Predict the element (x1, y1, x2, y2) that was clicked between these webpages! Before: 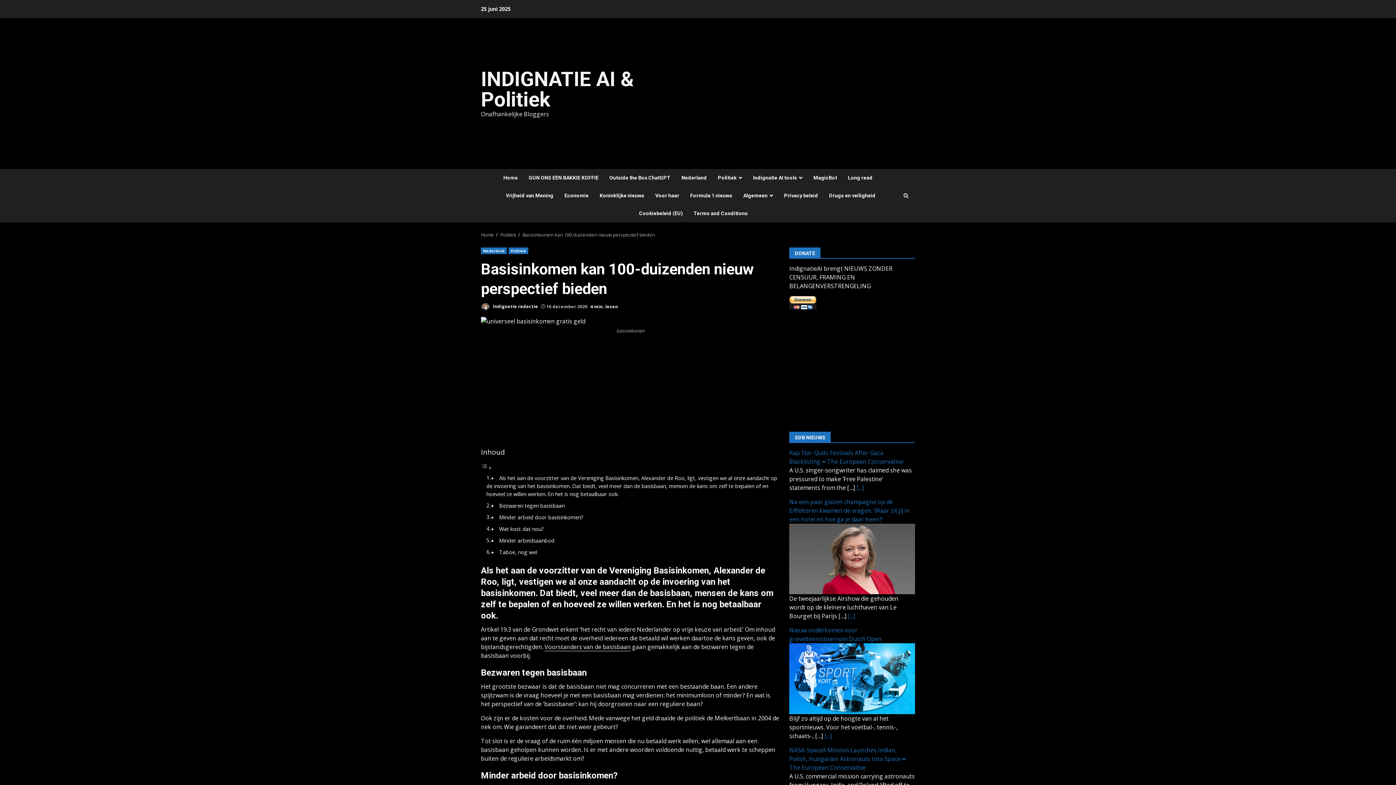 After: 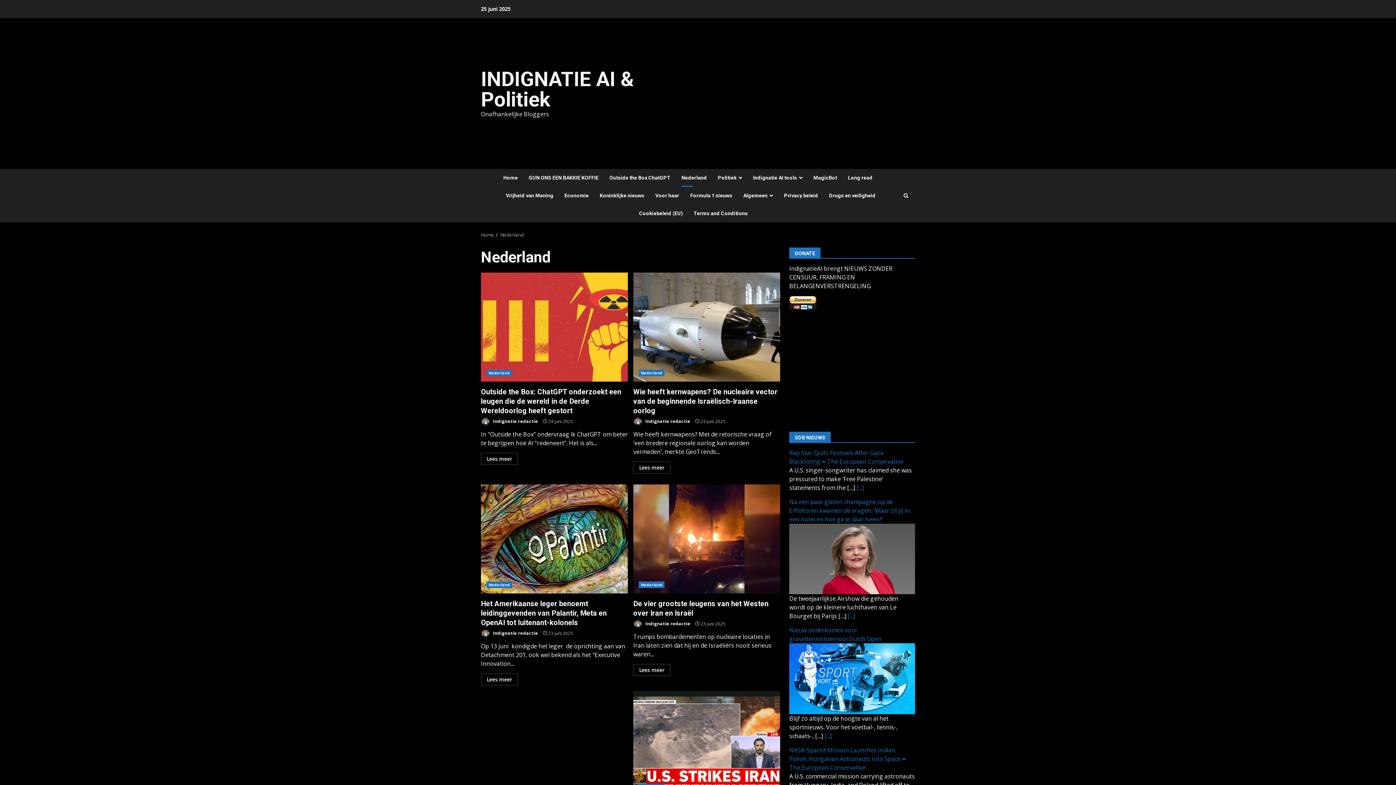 Action: label: Nederland bbox: (676, 169, 712, 186)